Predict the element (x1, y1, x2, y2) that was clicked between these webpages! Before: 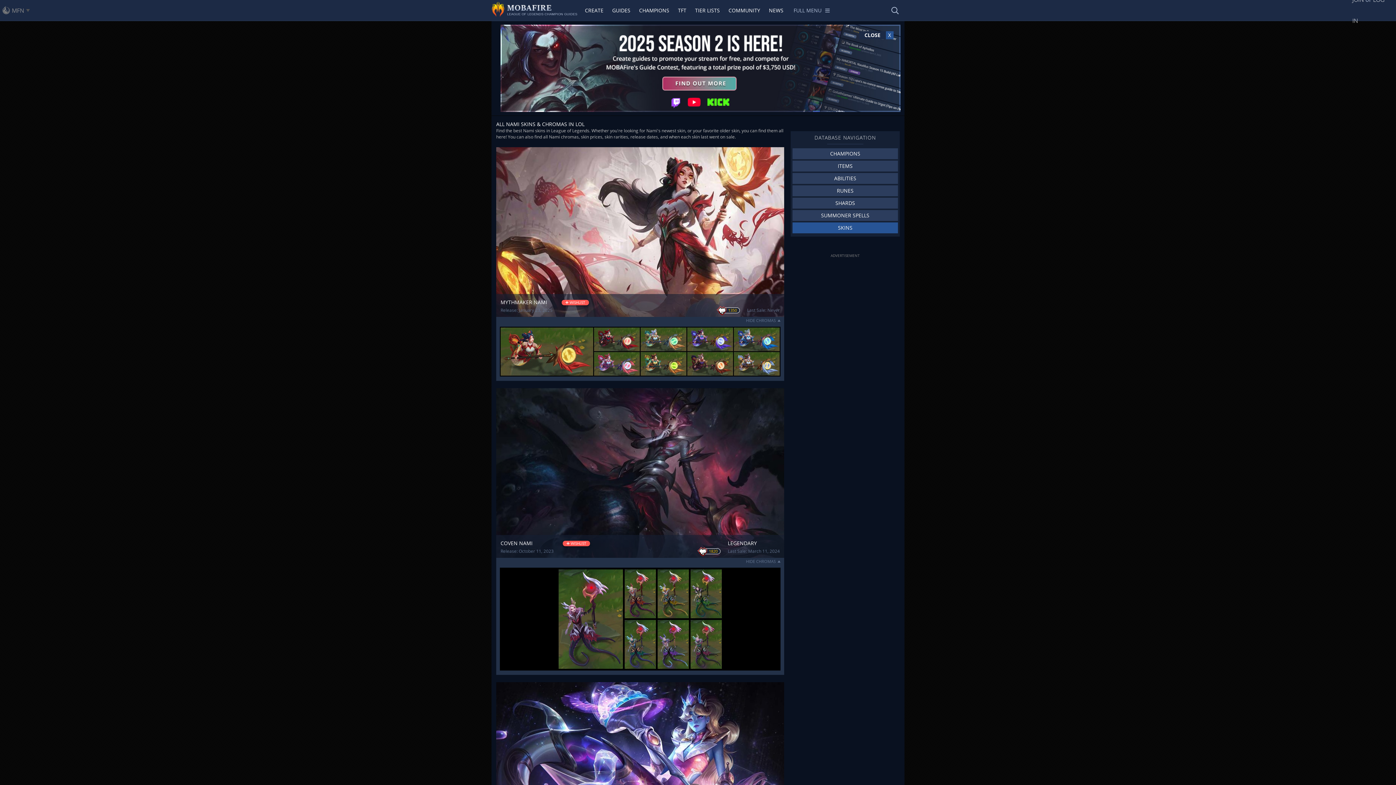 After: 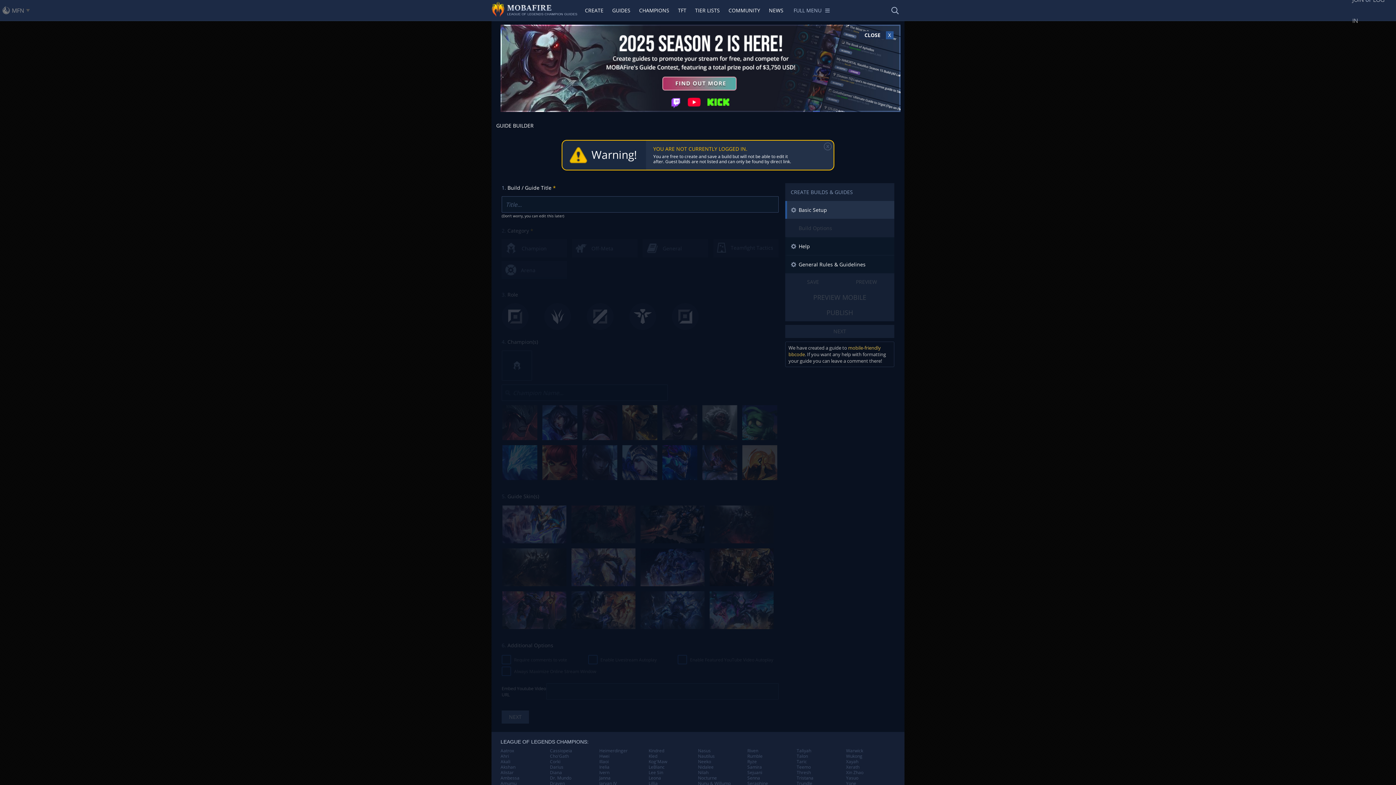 Action: bbox: (580, 0, 608, 20) label: CREATE